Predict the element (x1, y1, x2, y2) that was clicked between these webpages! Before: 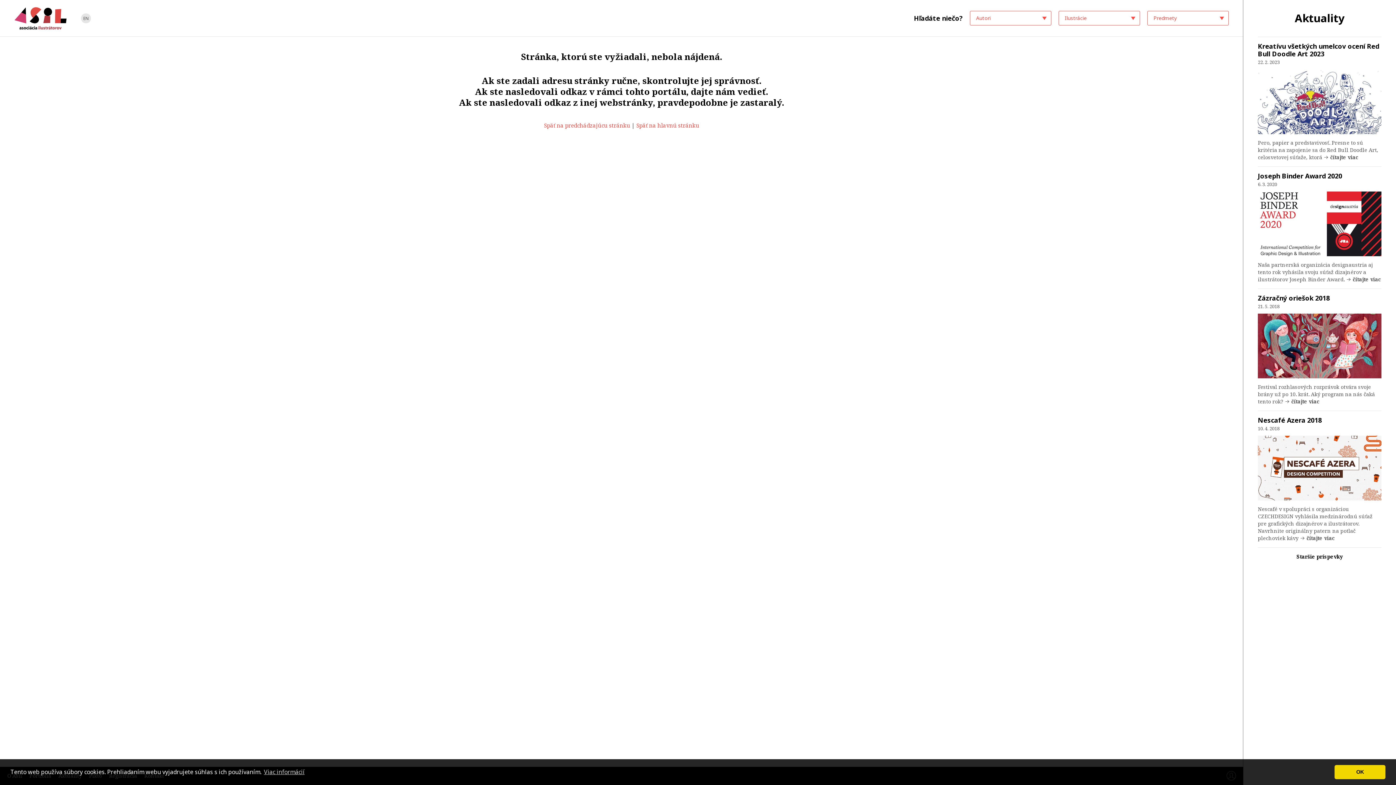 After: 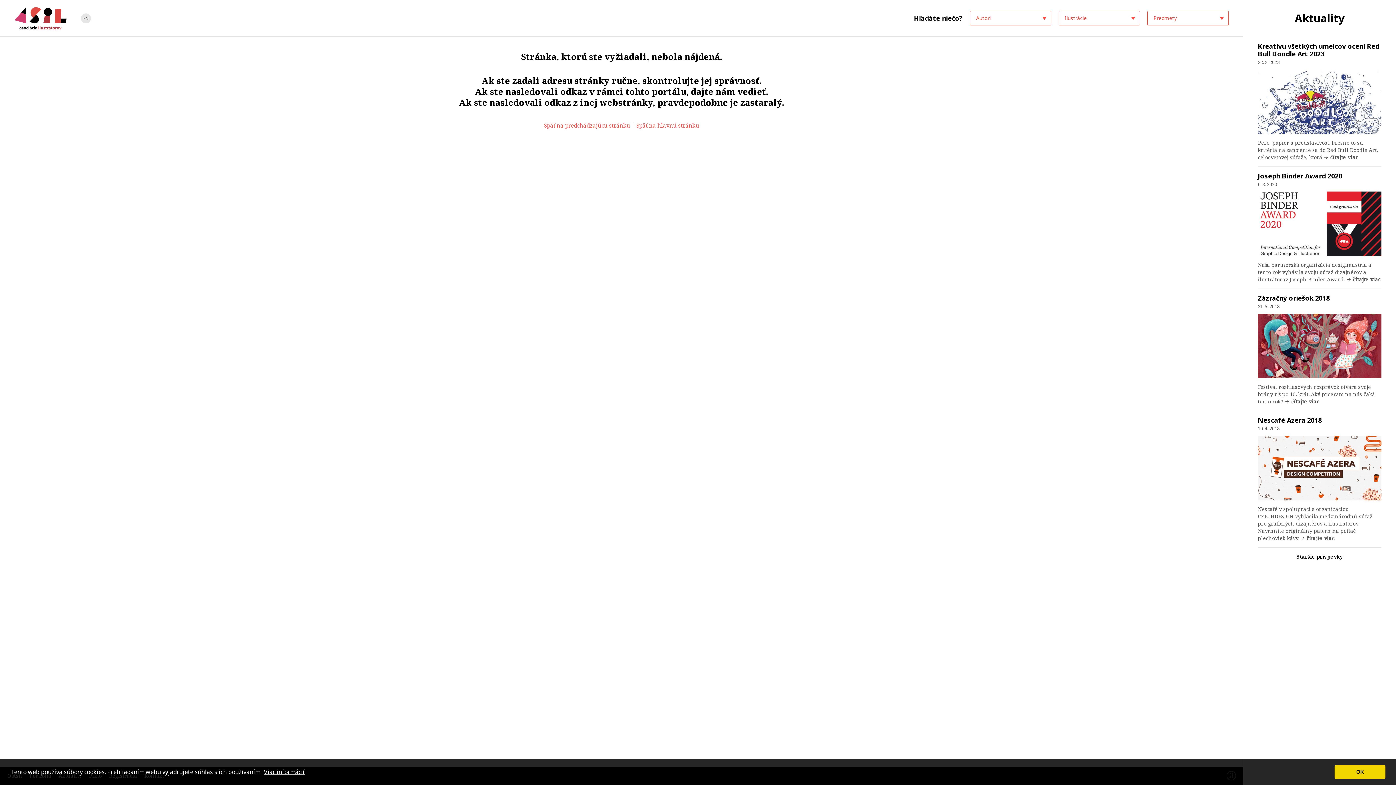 Action: bbox: (262, 766, 305, 777) label: learn more about cookies